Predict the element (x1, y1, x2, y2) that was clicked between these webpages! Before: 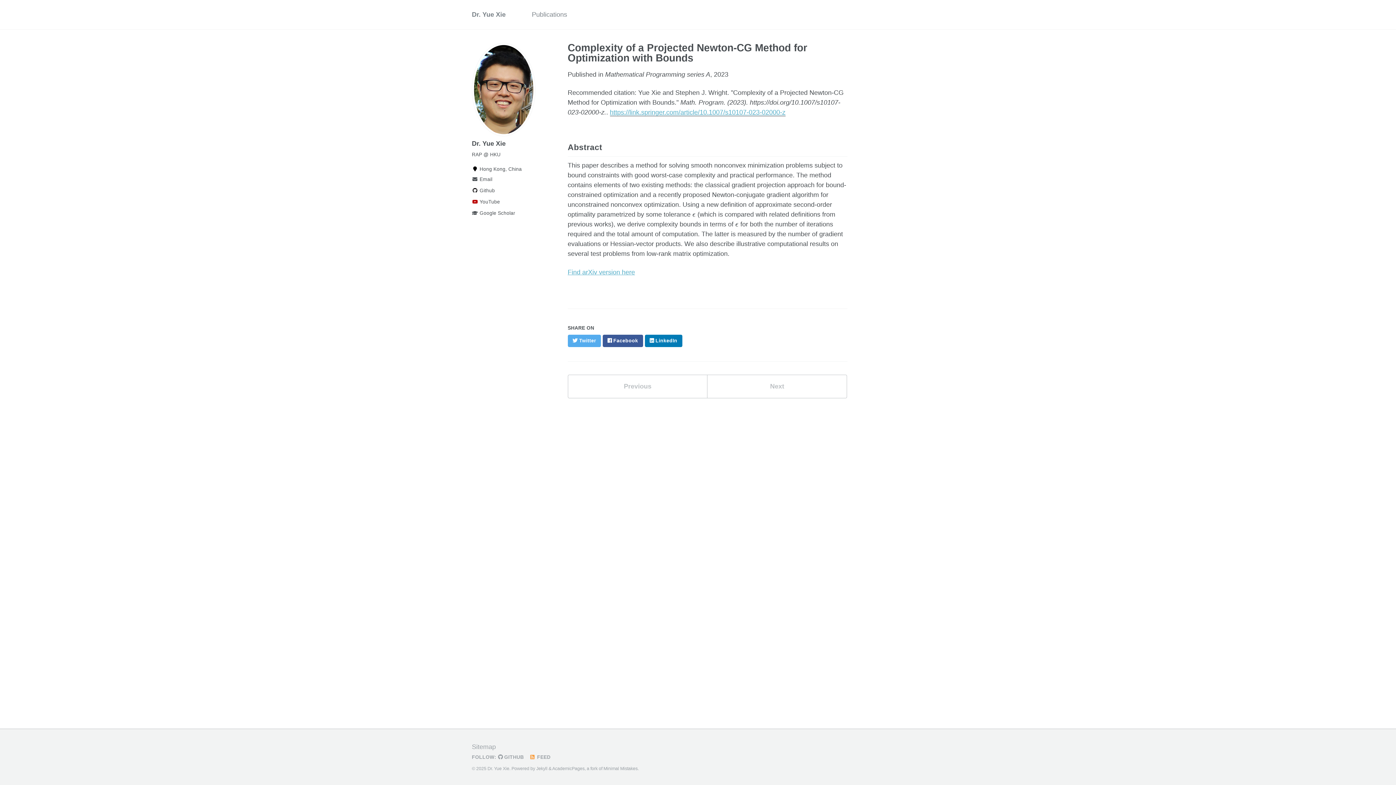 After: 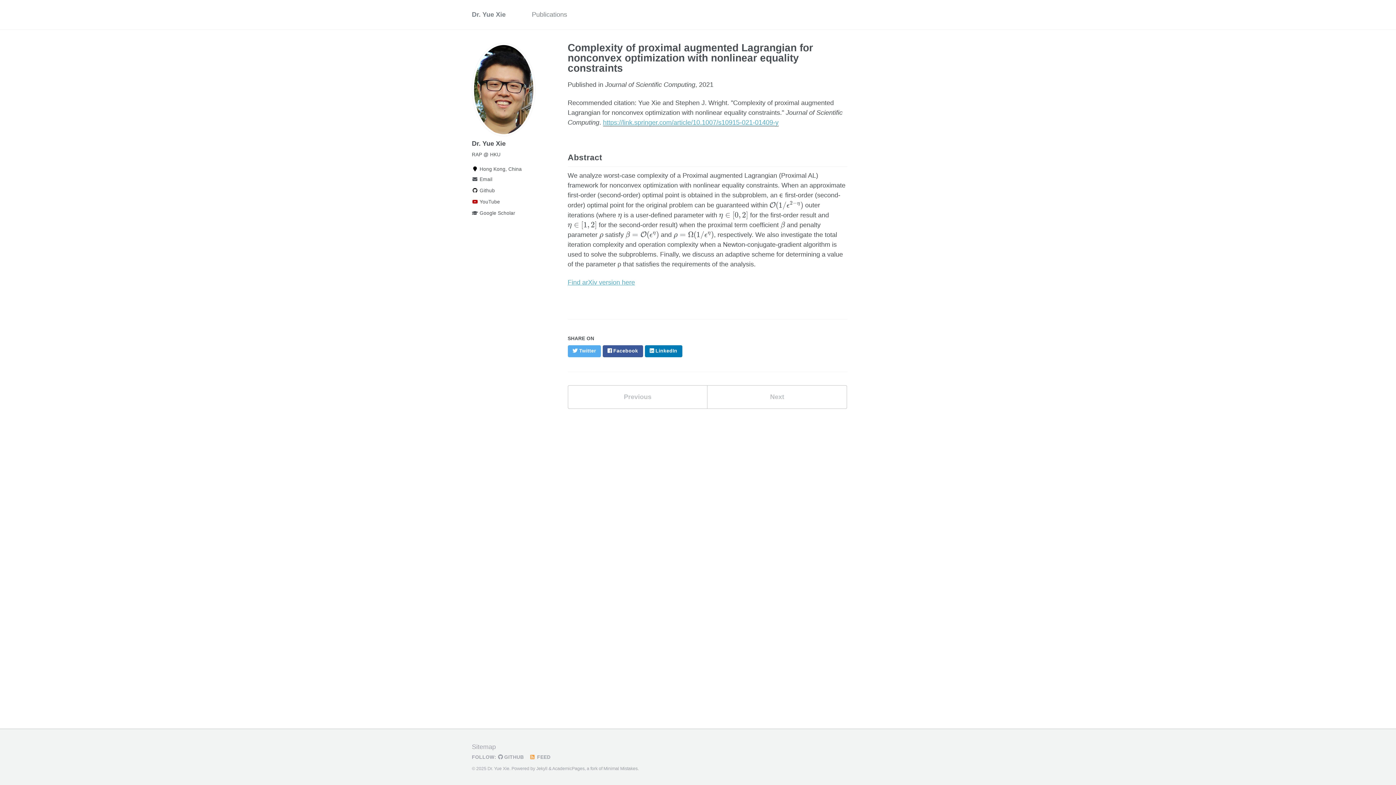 Action: bbox: (567, 374, 707, 398) label: Previous